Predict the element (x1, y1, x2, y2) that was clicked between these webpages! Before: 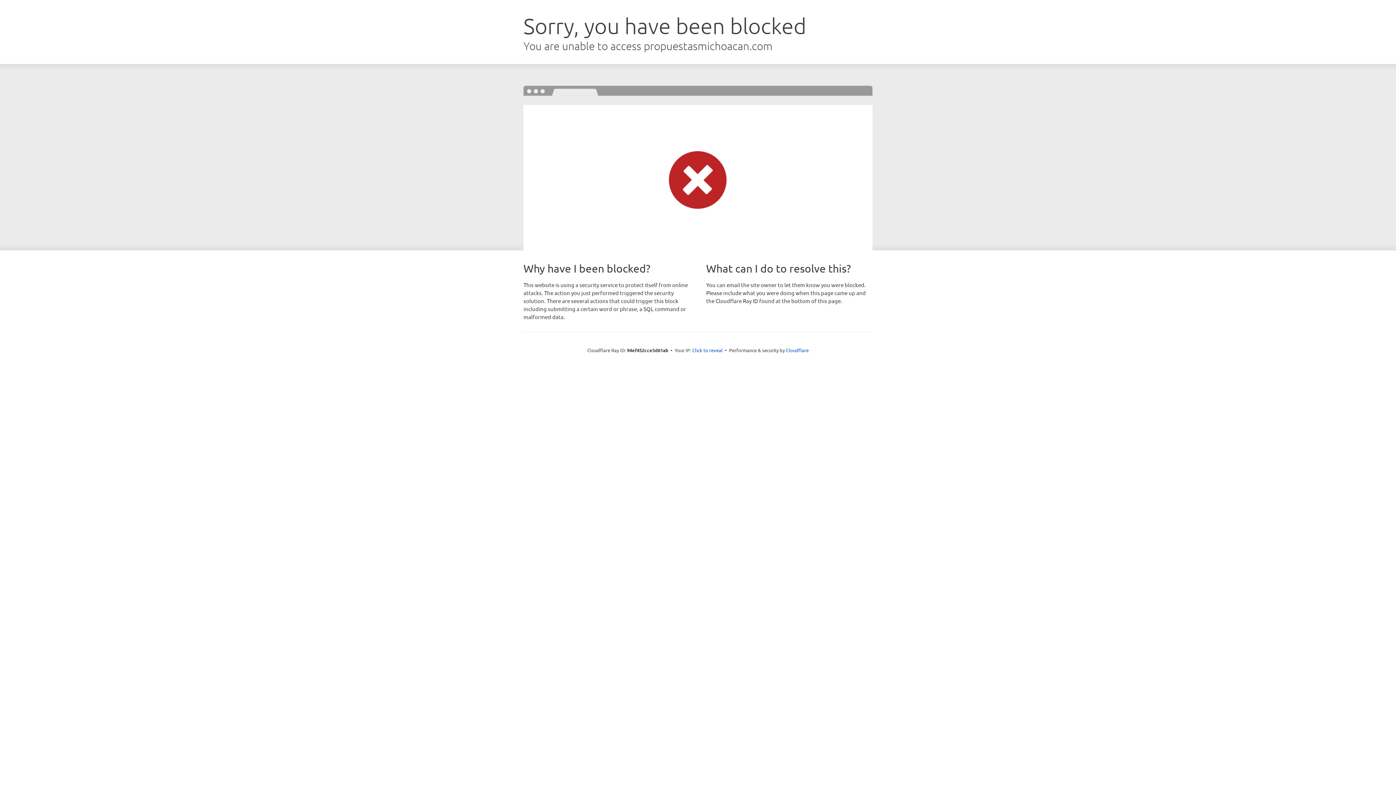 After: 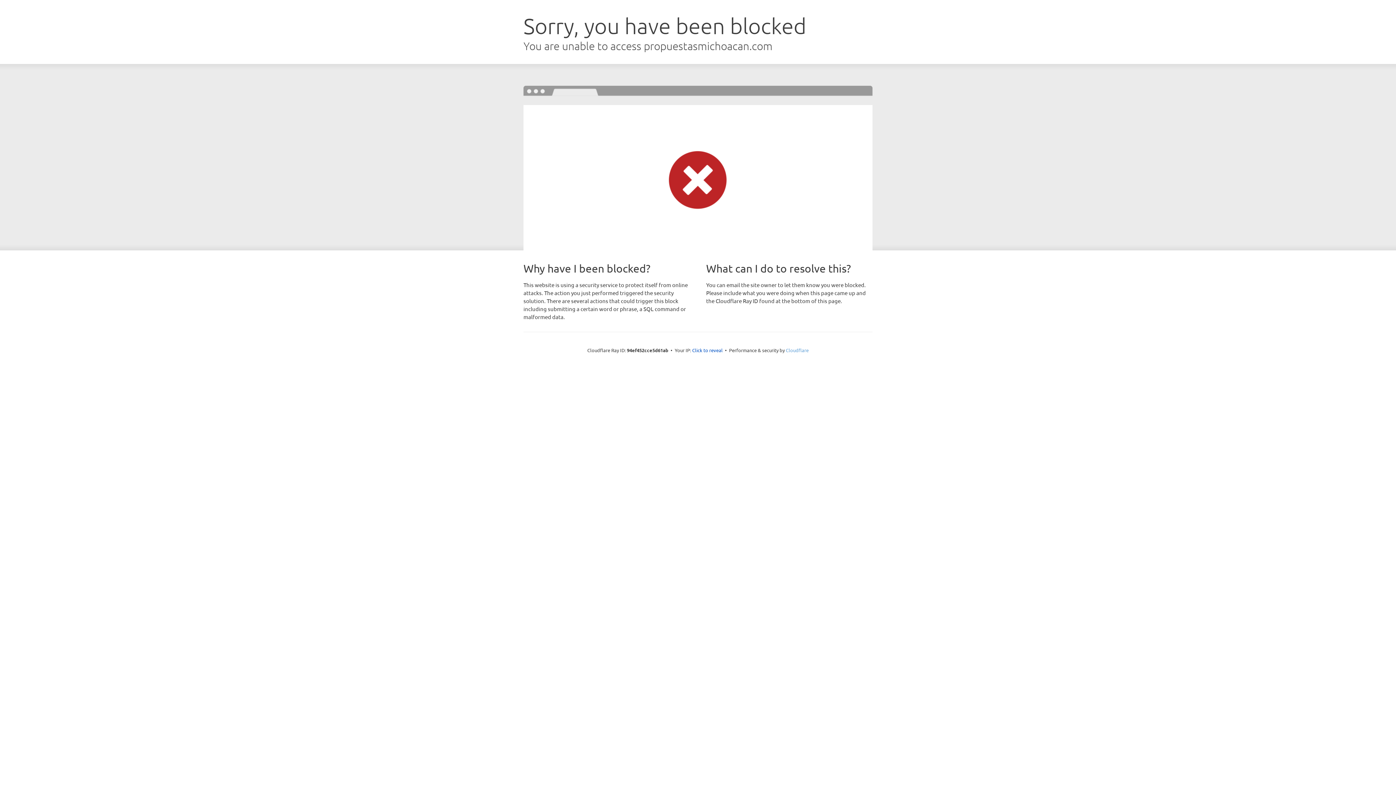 Action: bbox: (786, 347, 808, 353) label: Cloudflare